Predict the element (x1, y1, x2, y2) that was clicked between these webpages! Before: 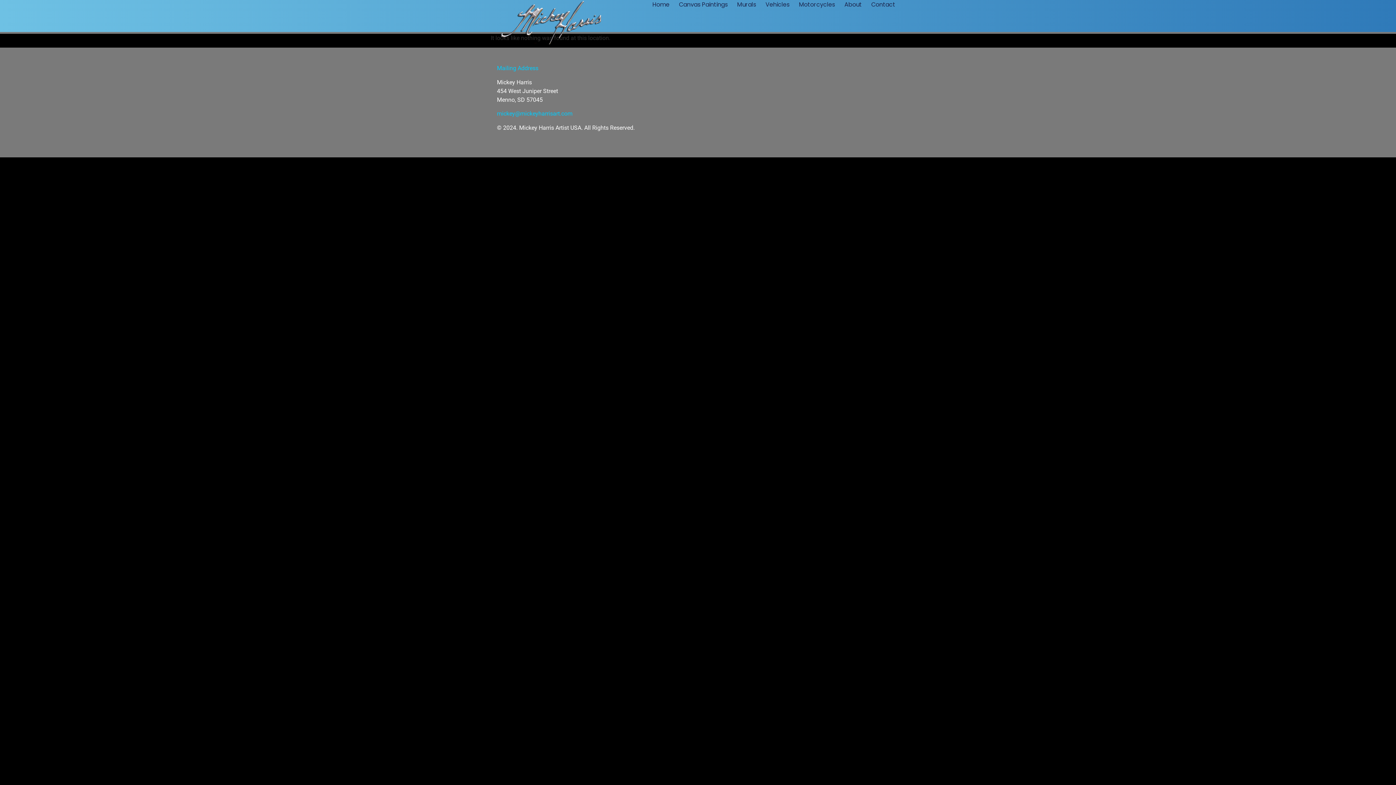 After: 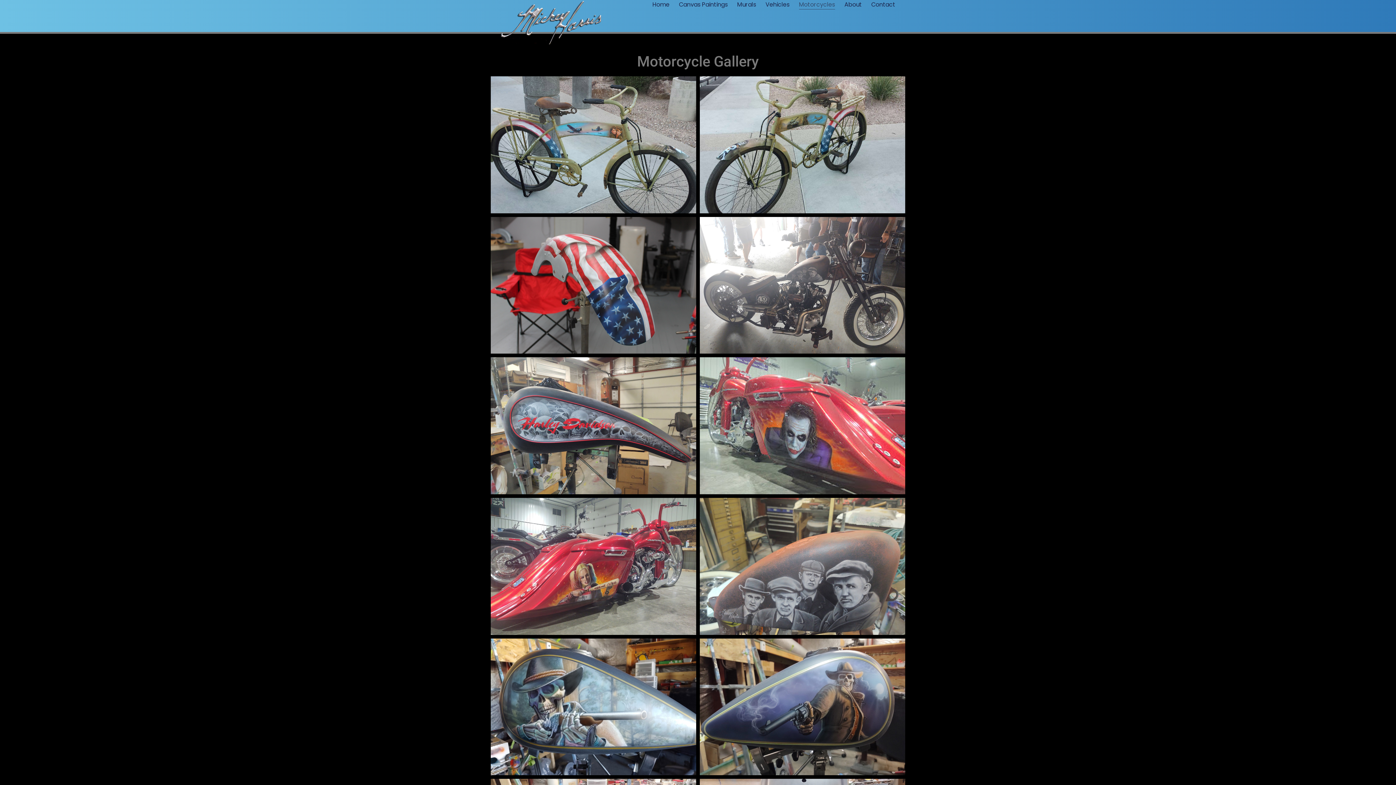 Action: bbox: (799, 0, 835, 9) label: Motorcycles